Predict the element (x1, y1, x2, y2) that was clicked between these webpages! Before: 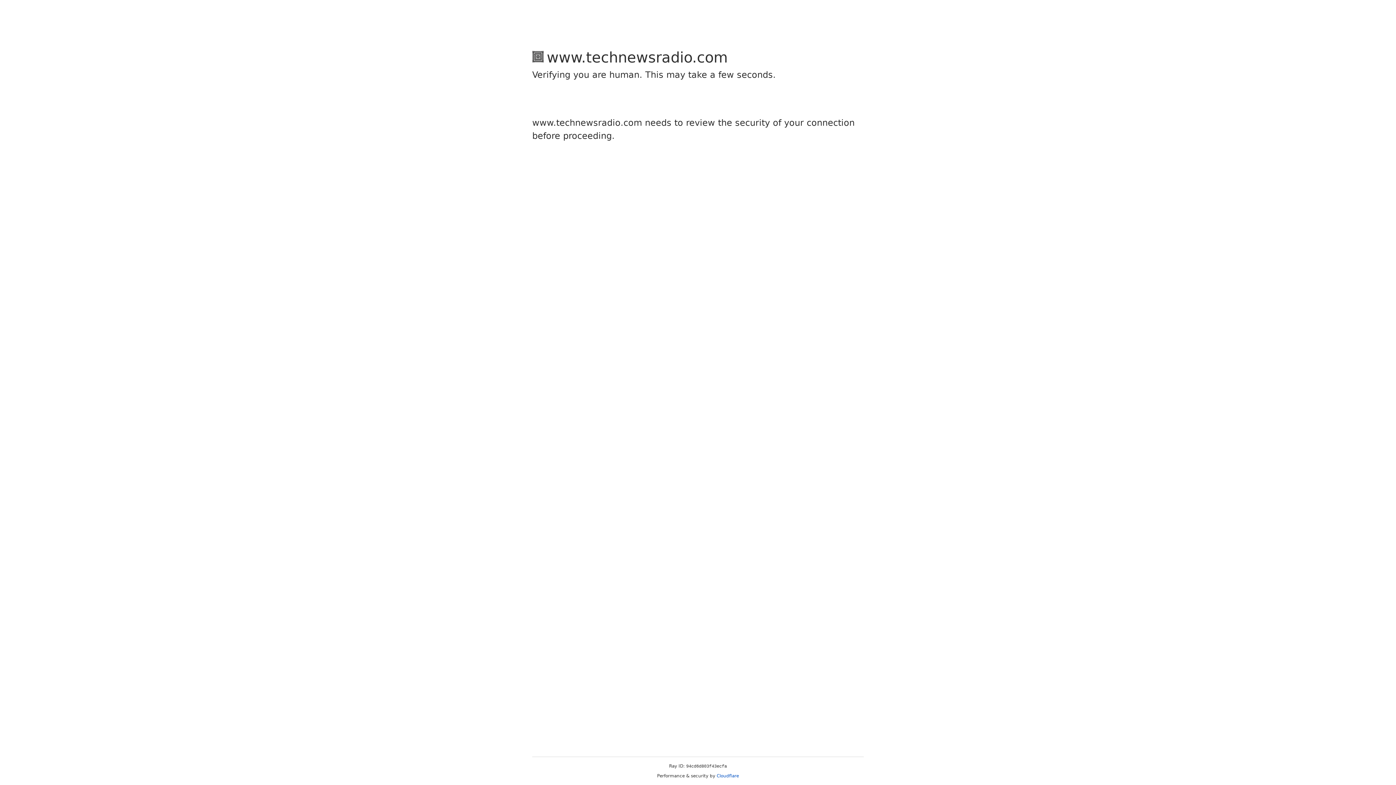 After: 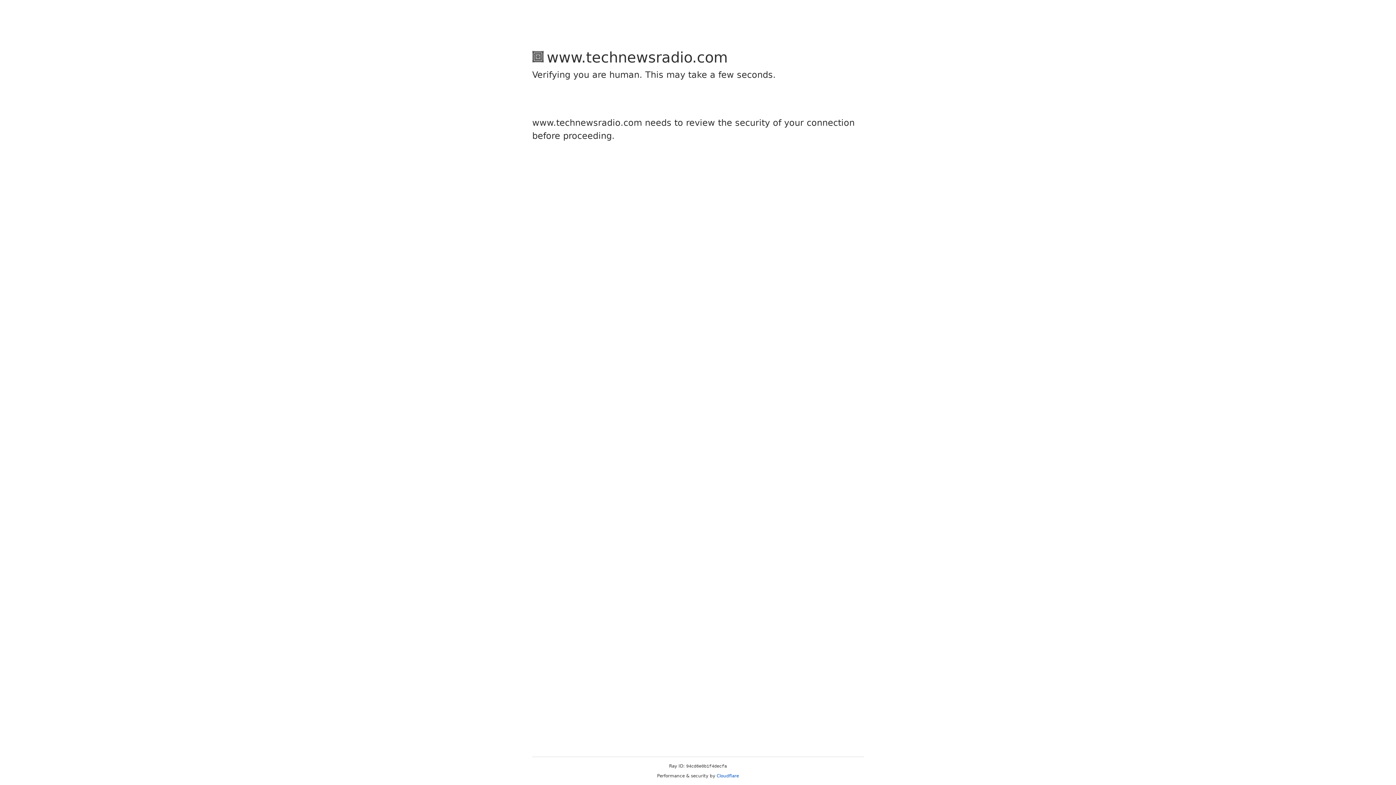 Action: label: Cloudflare bbox: (716, 773, 739, 778)